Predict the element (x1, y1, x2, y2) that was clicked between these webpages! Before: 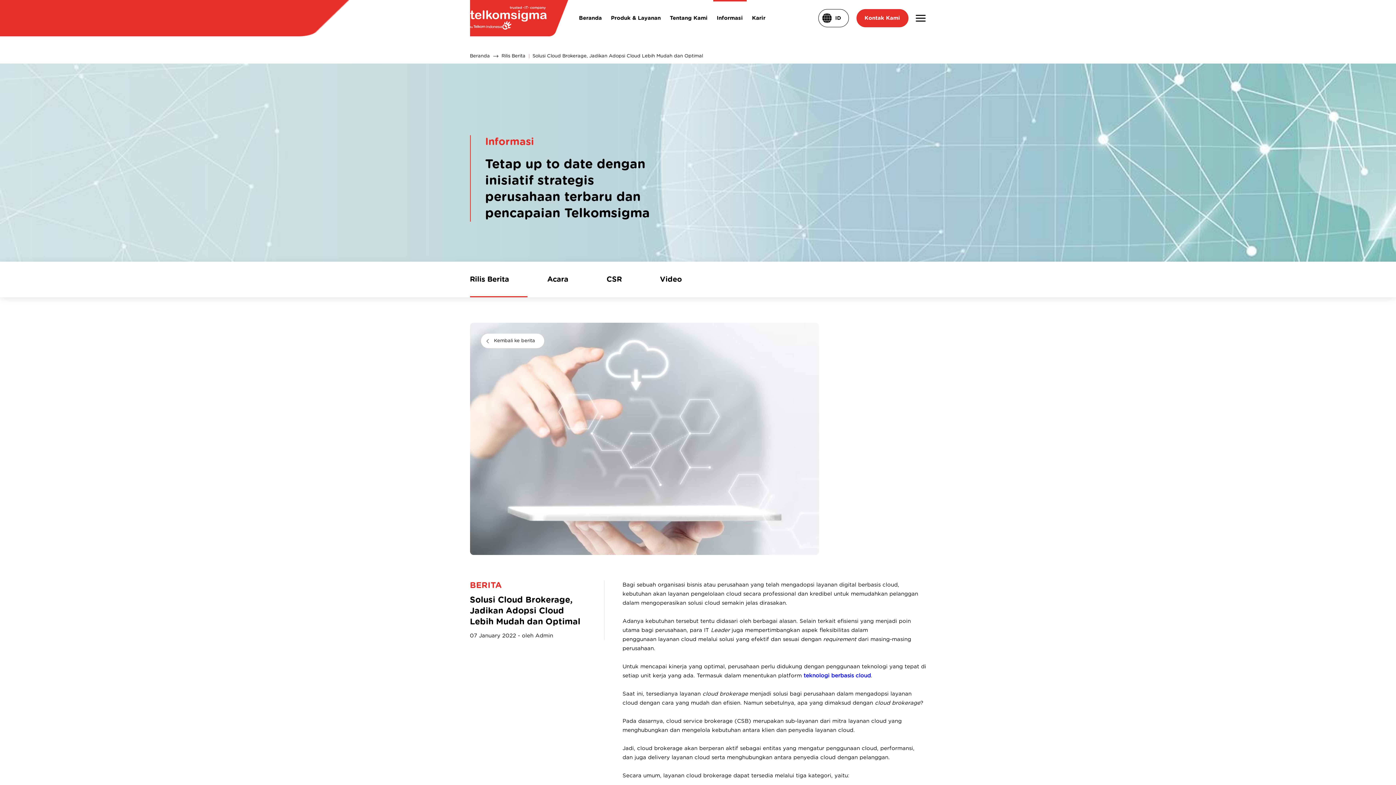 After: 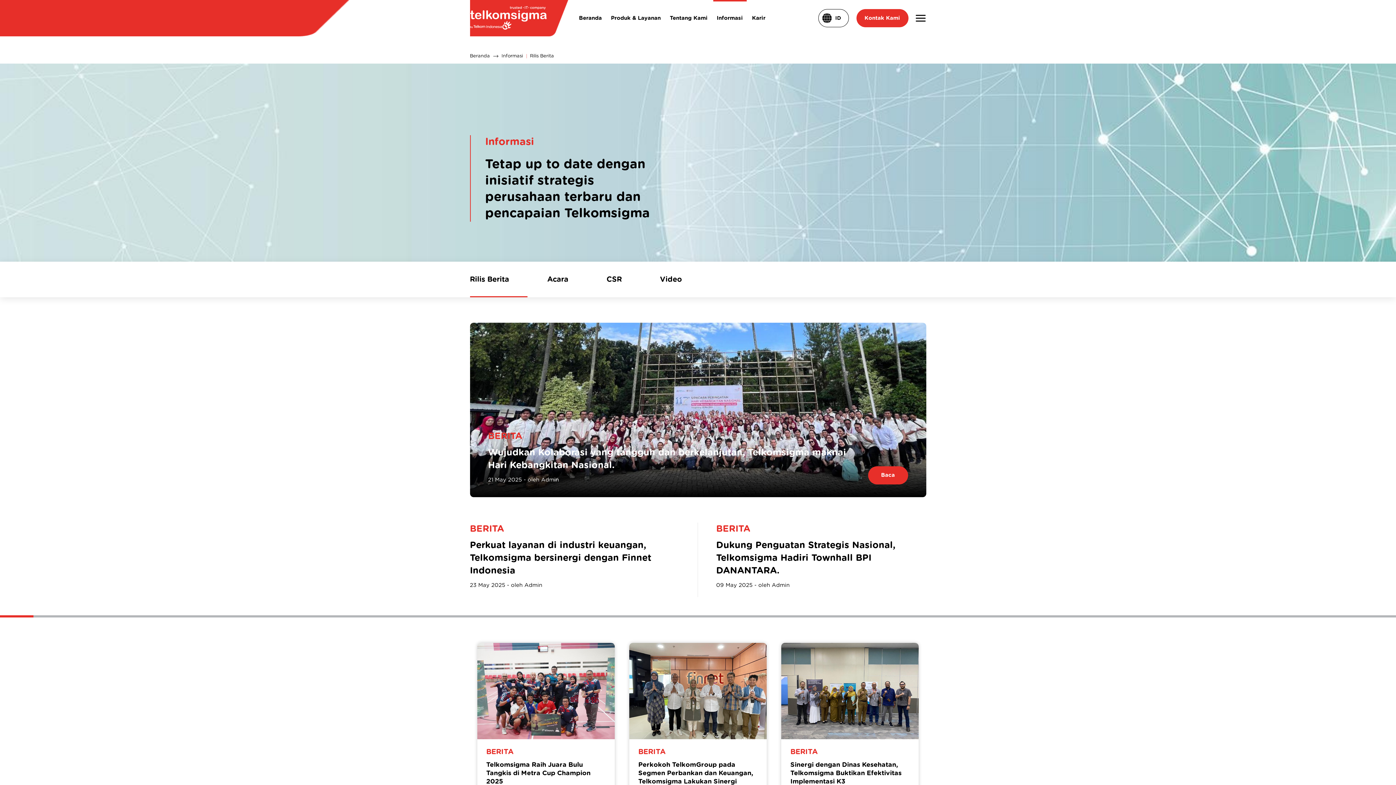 Action: bbox: (470, 276, 527, 282) label: Rilis Berita